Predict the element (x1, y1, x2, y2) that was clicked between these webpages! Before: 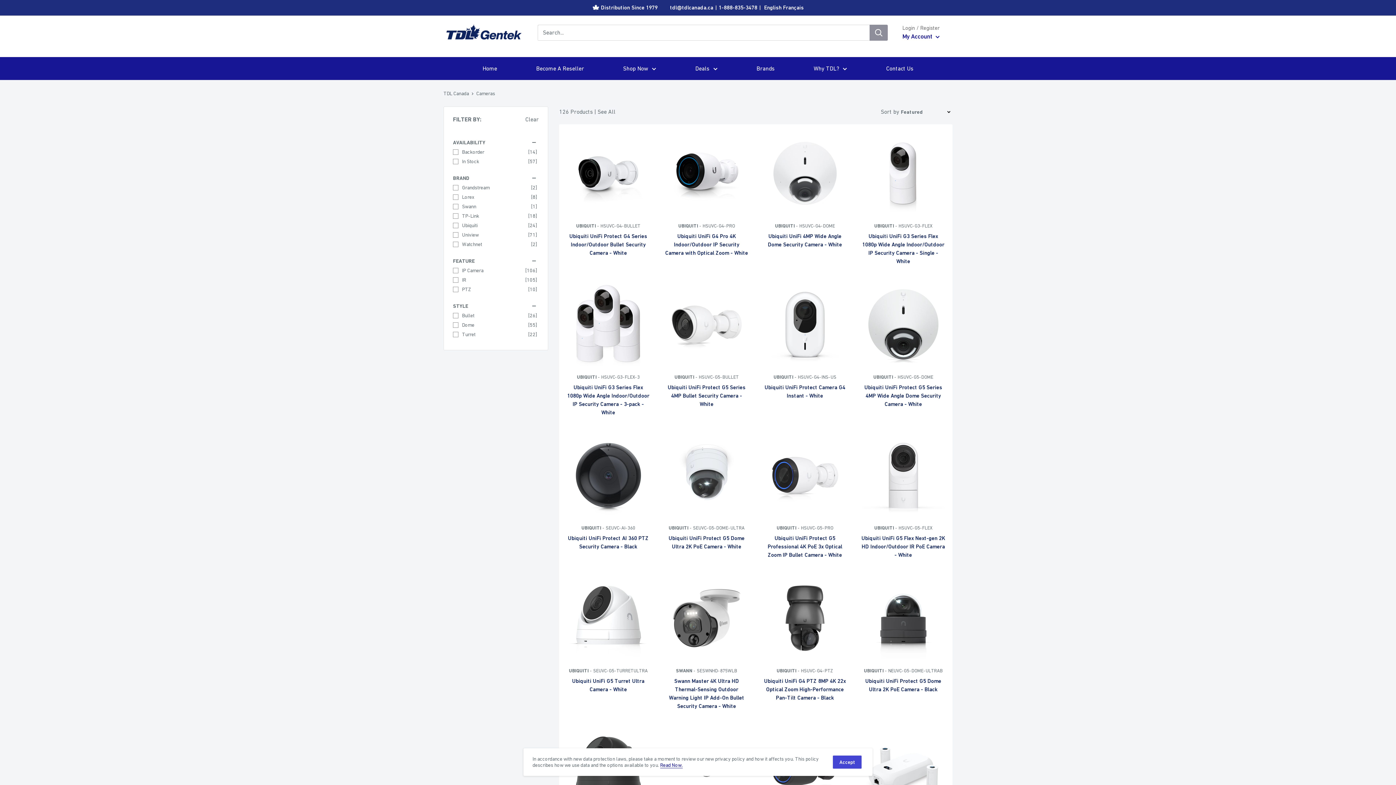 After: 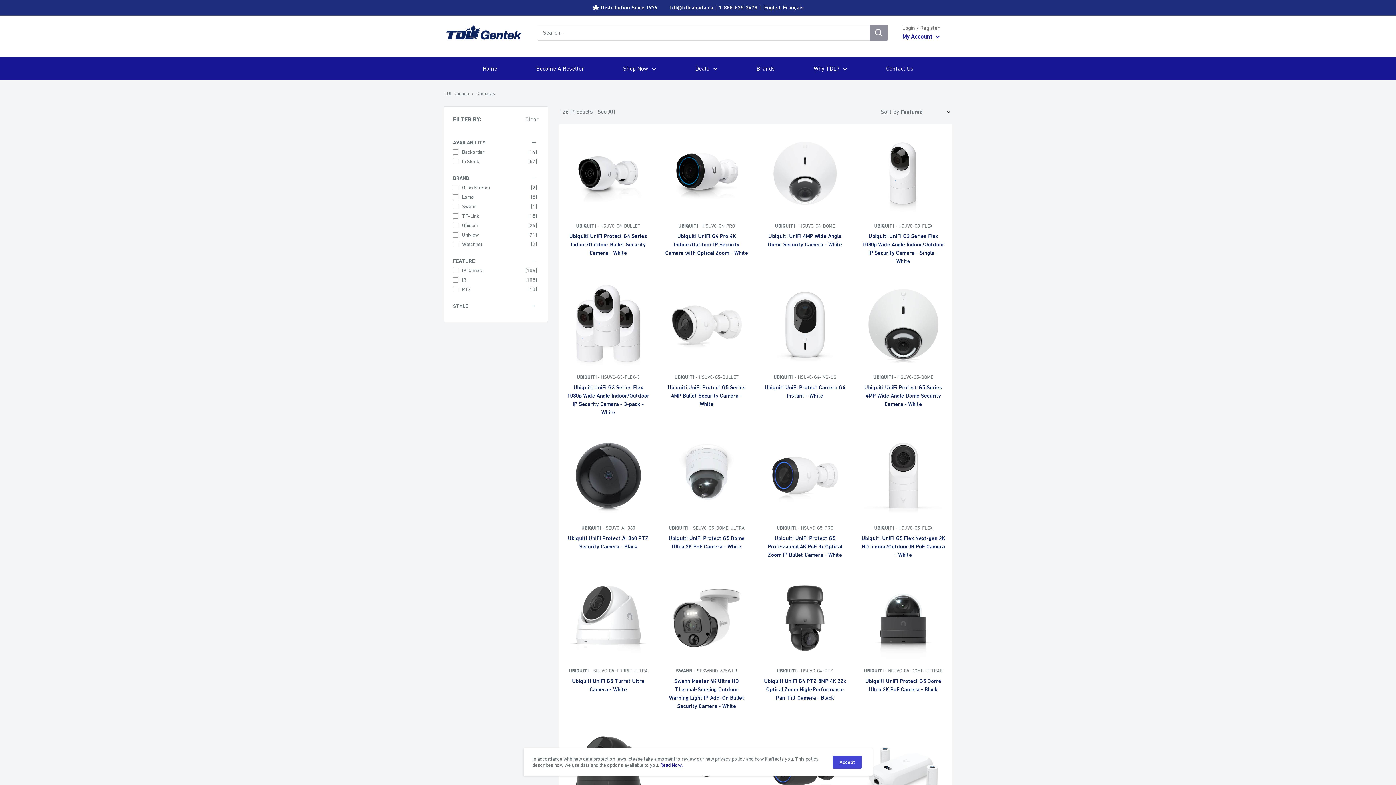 Action: label: STYLE bbox: (453, 301, 538, 310)